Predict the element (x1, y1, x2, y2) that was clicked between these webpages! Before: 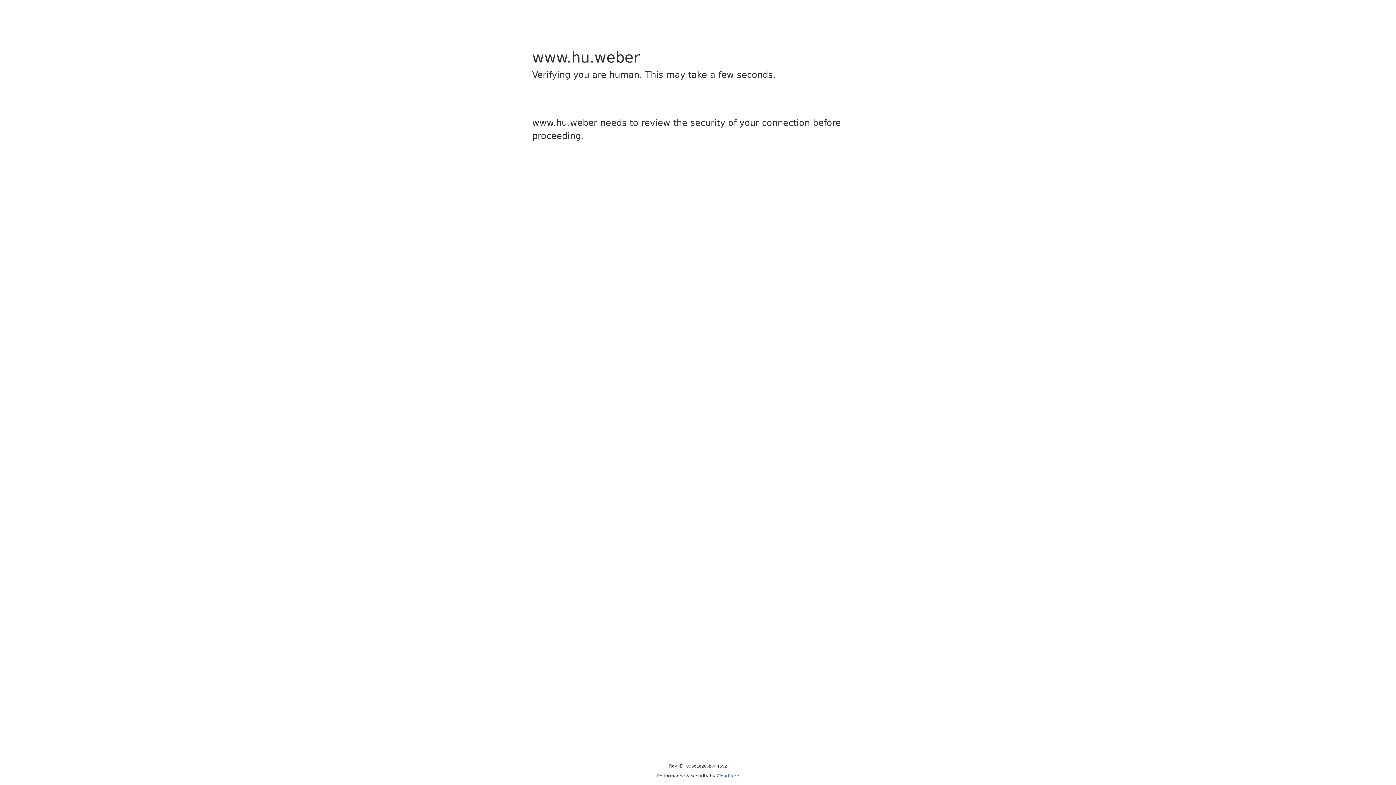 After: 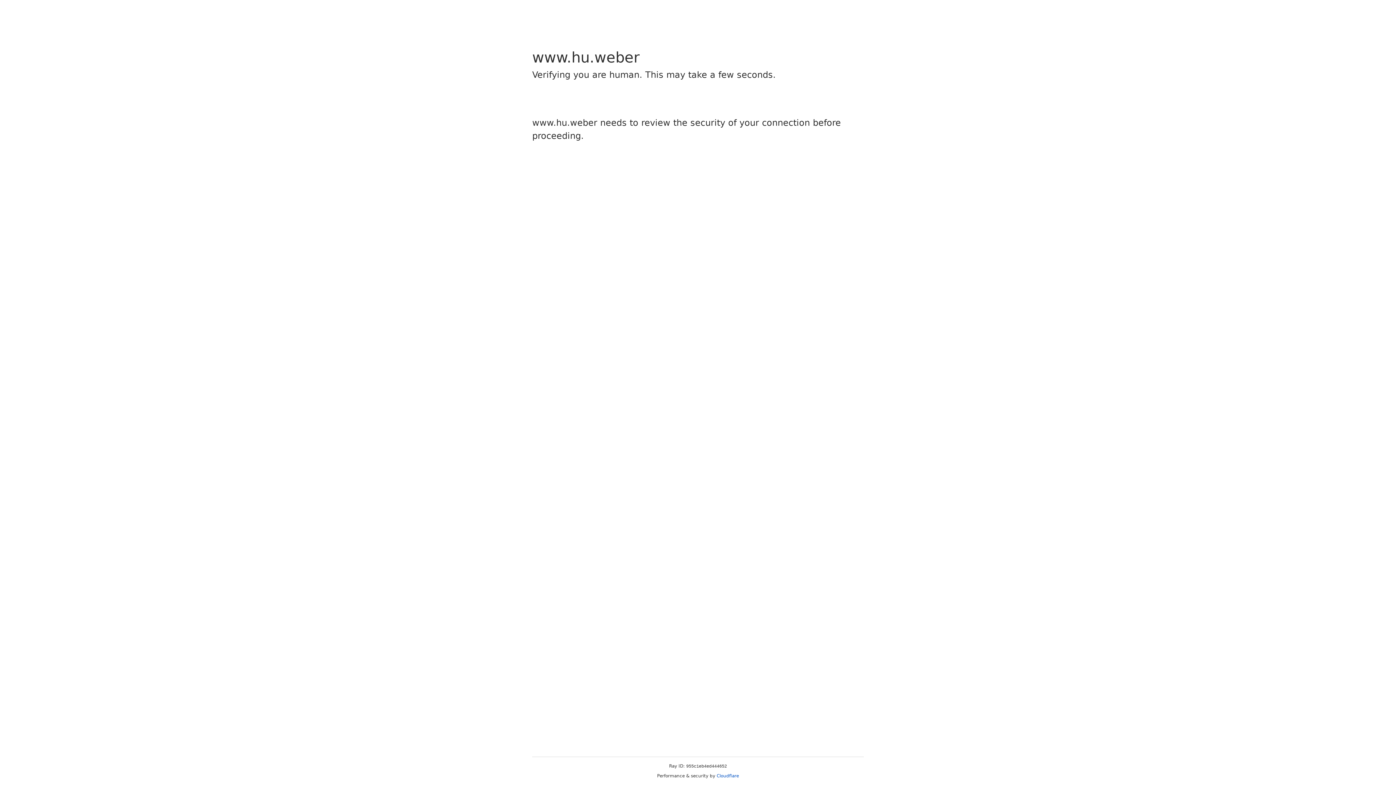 Action: bbox: (716, 773, 739, 778) label: Cloudflare